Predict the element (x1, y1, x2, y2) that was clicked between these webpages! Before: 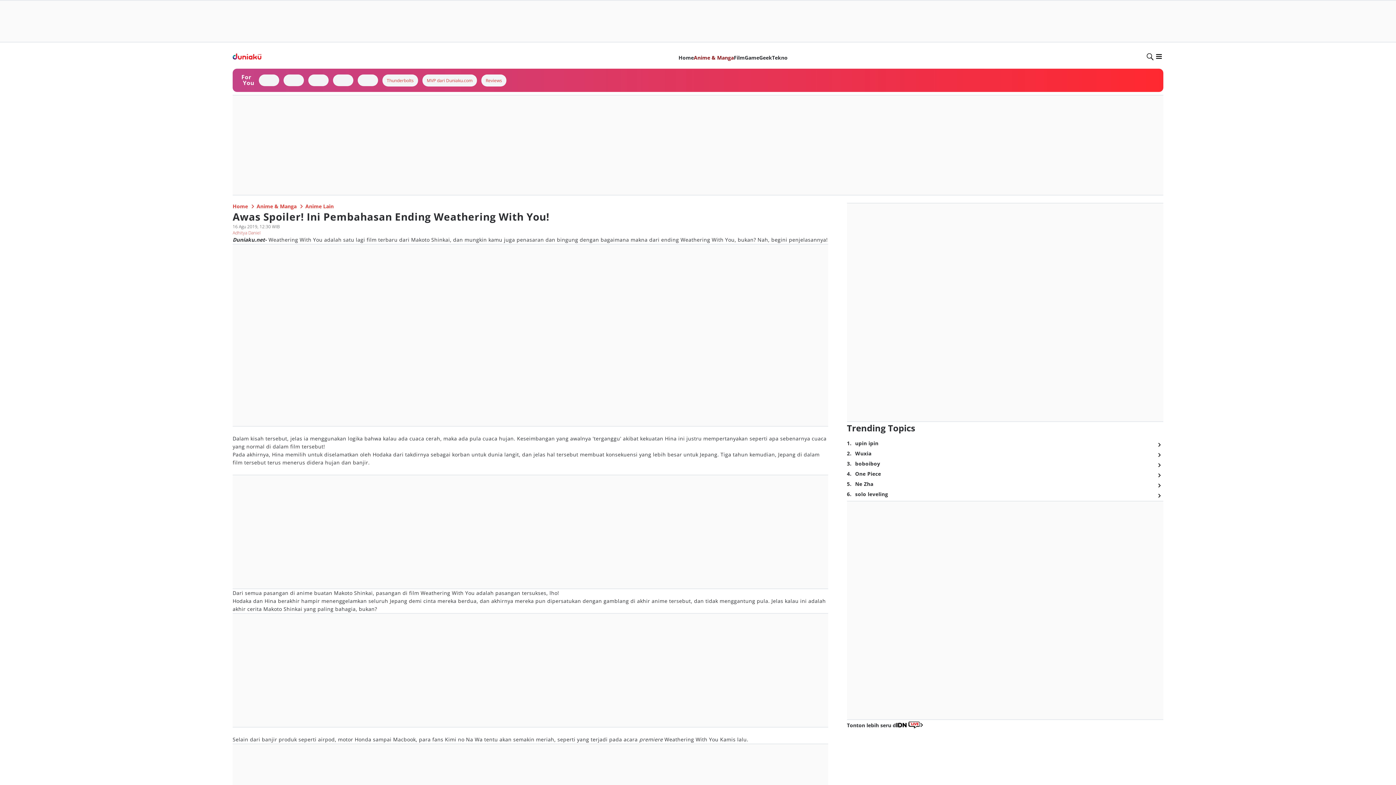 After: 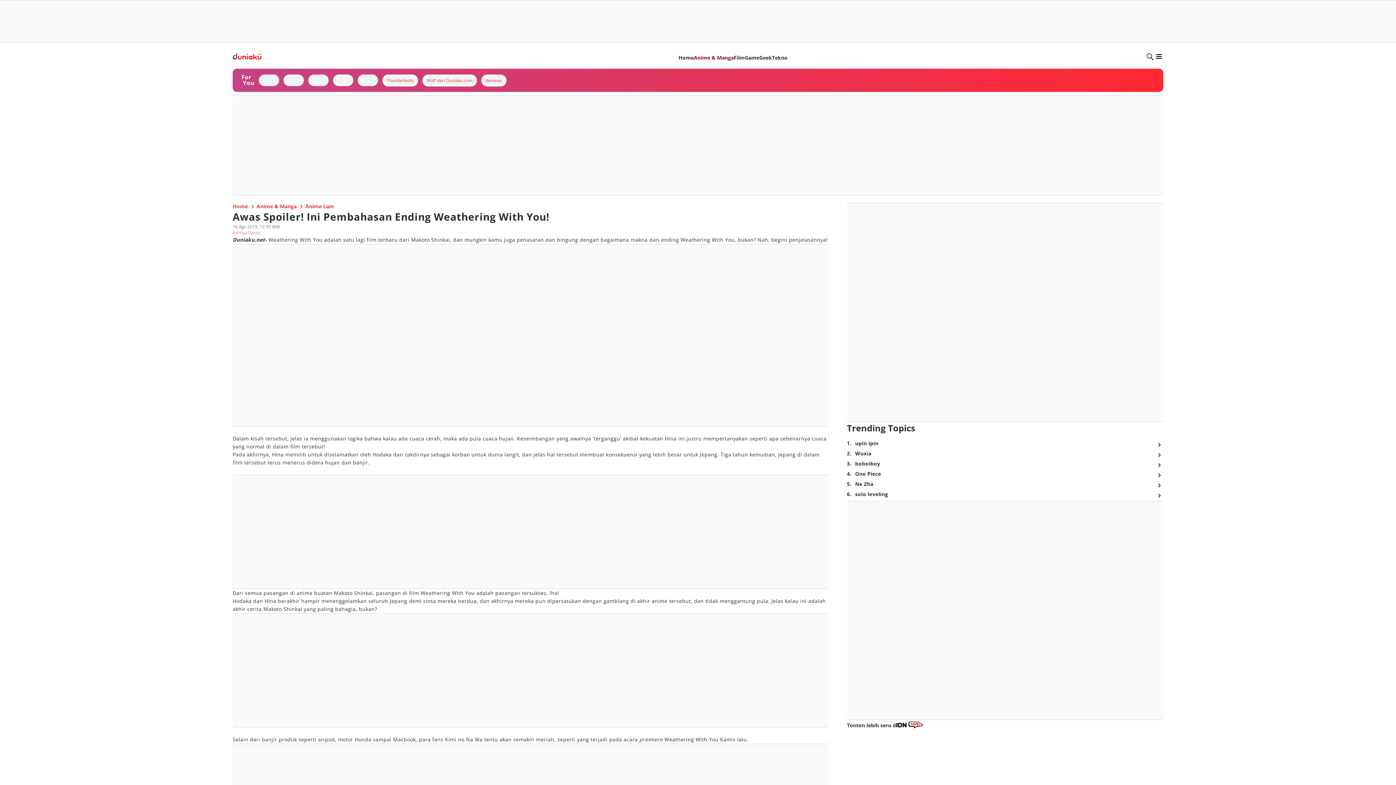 Action: bbox: (339, 120, 444, 129)